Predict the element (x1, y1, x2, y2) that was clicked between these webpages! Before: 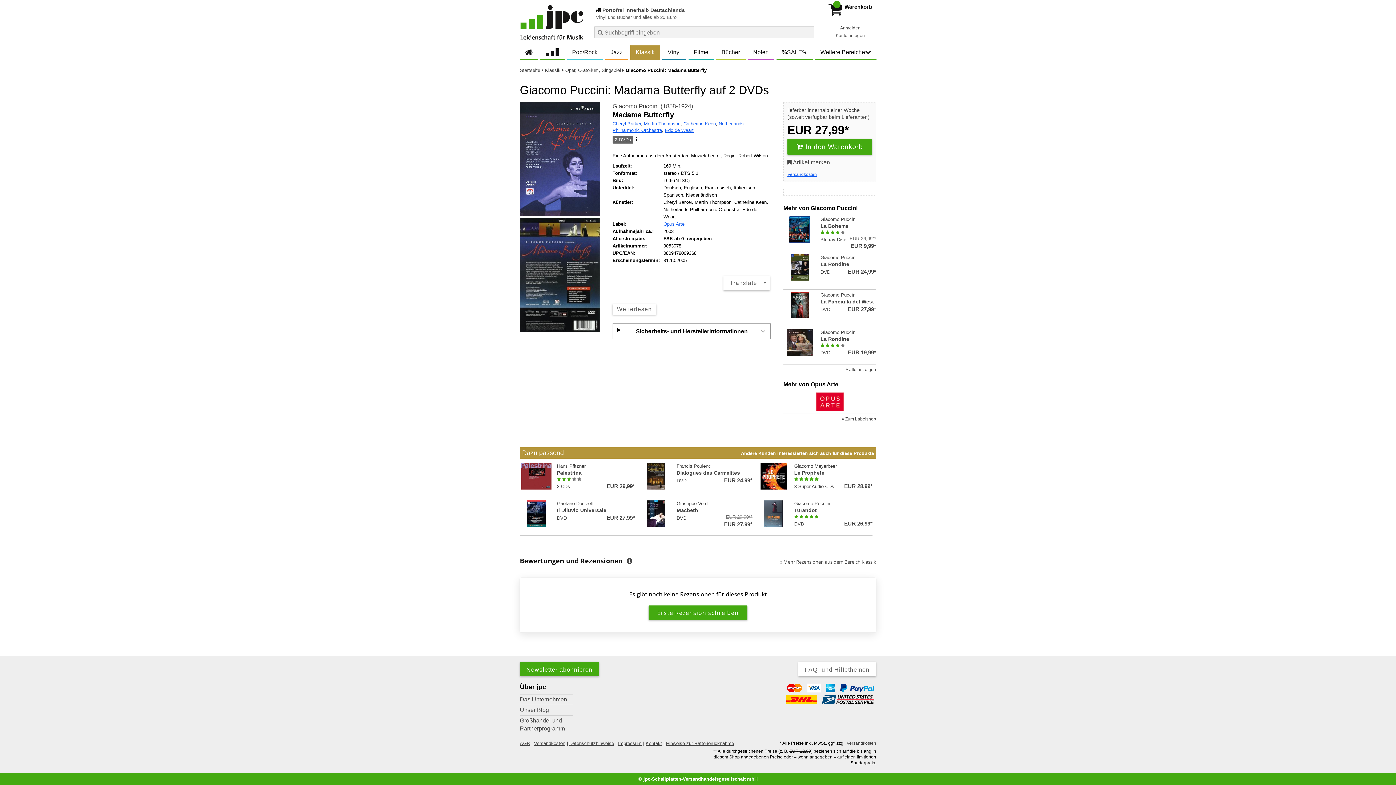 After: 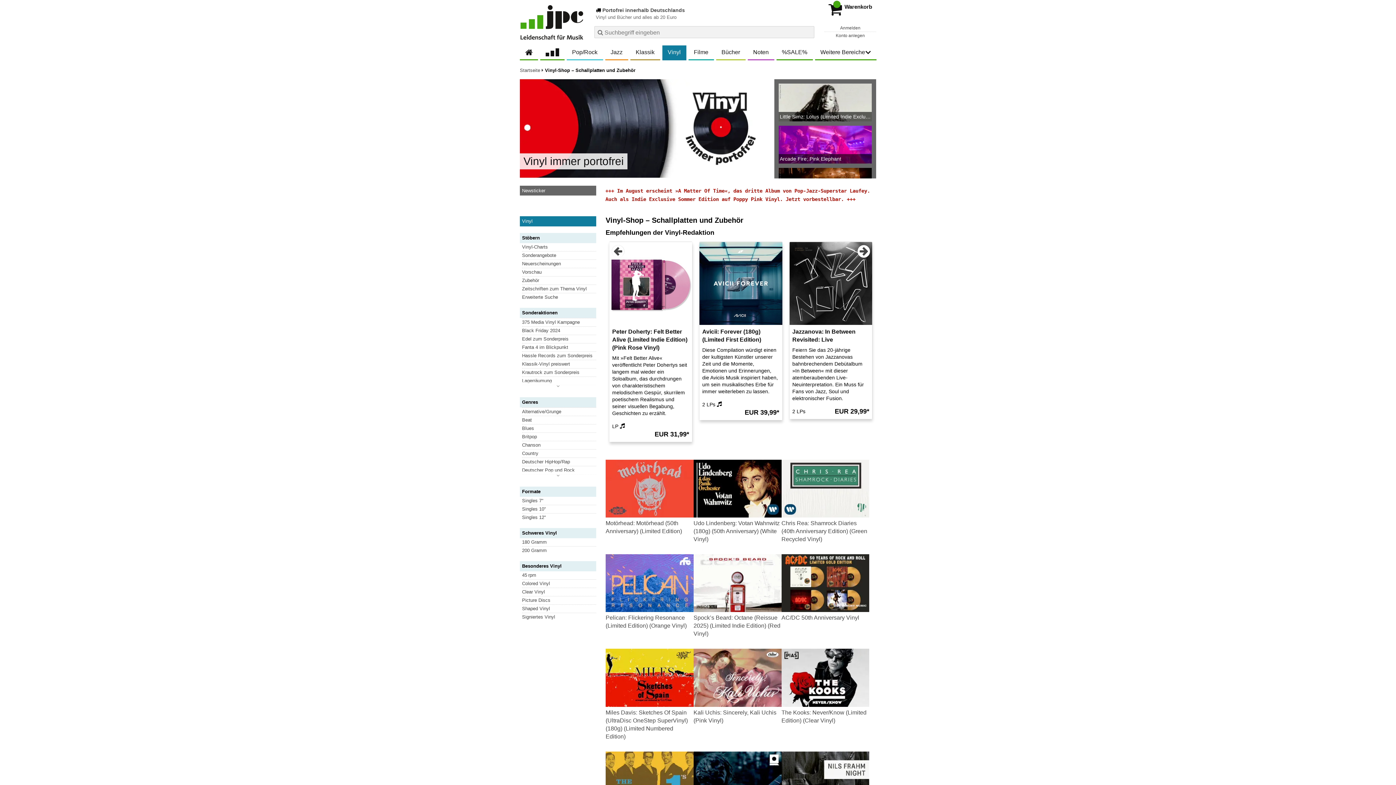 Action: bbox: (662, 45, 686, 59) label: Vinyl